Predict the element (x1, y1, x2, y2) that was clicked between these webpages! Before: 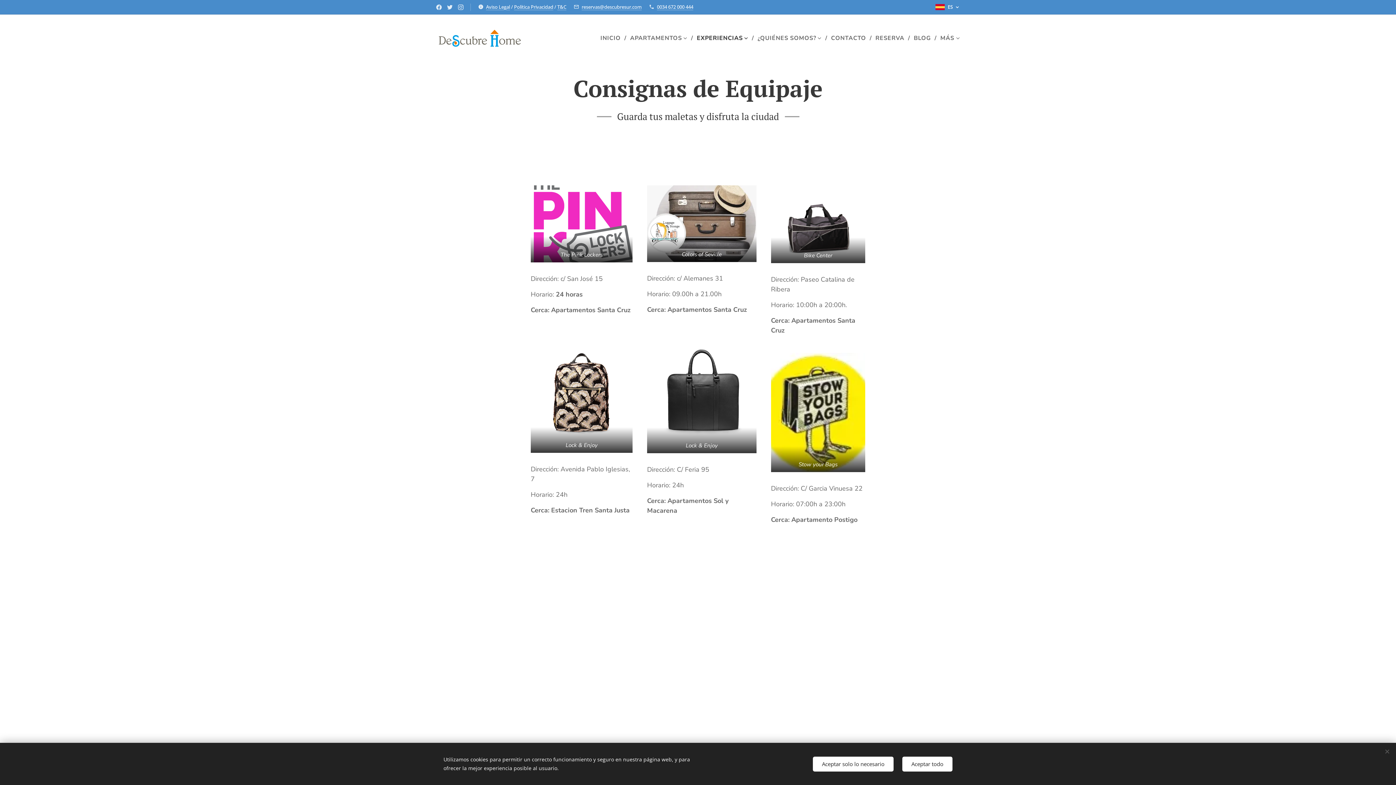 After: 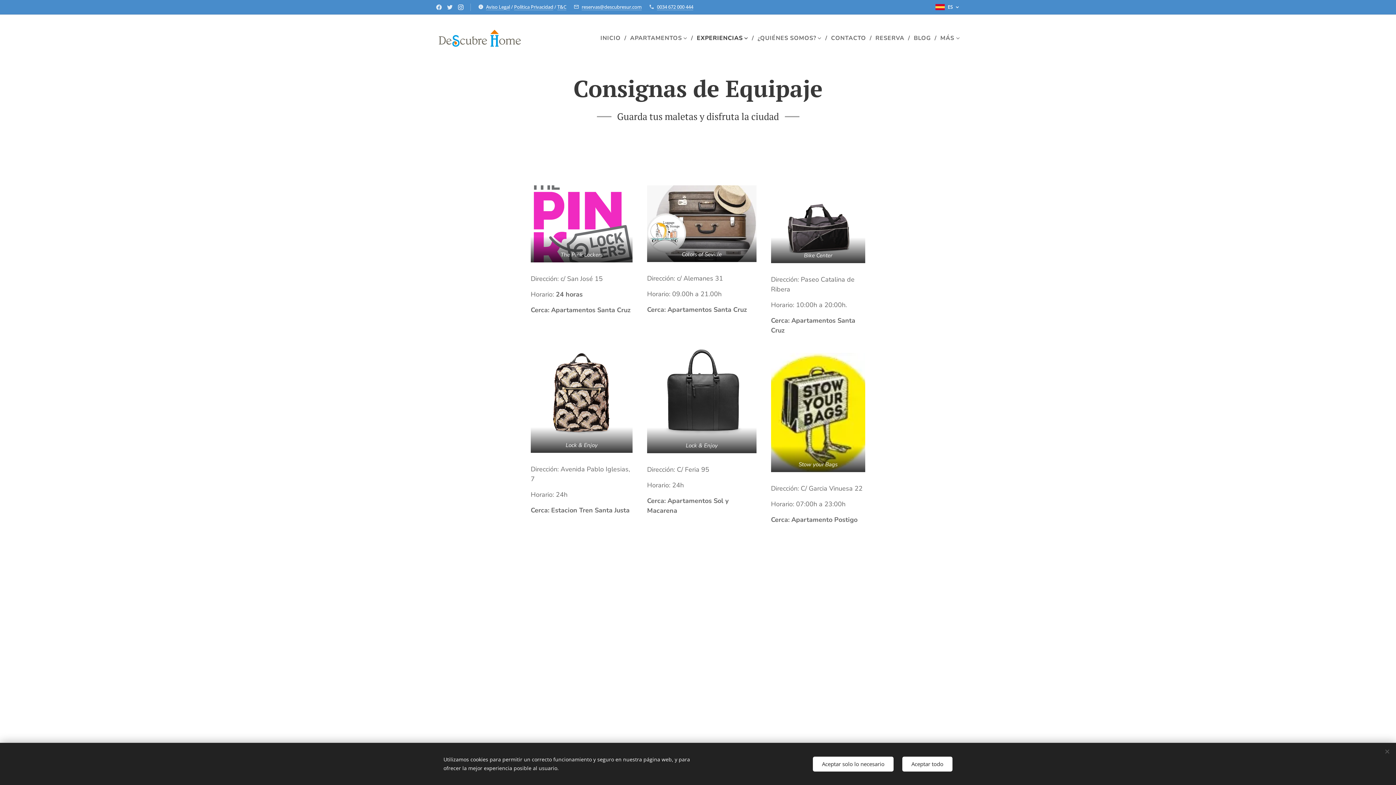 Action: bbox: (456, 1, 465, 13)